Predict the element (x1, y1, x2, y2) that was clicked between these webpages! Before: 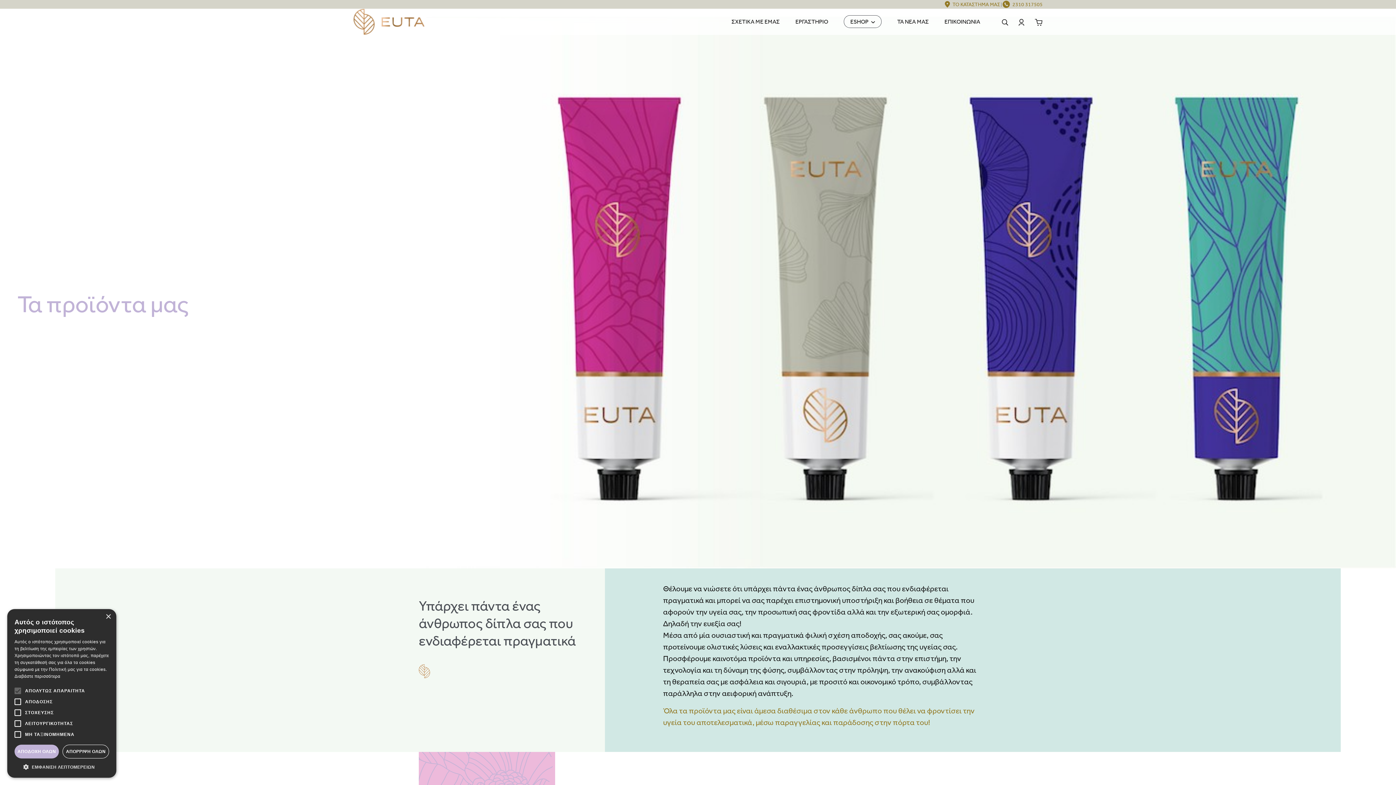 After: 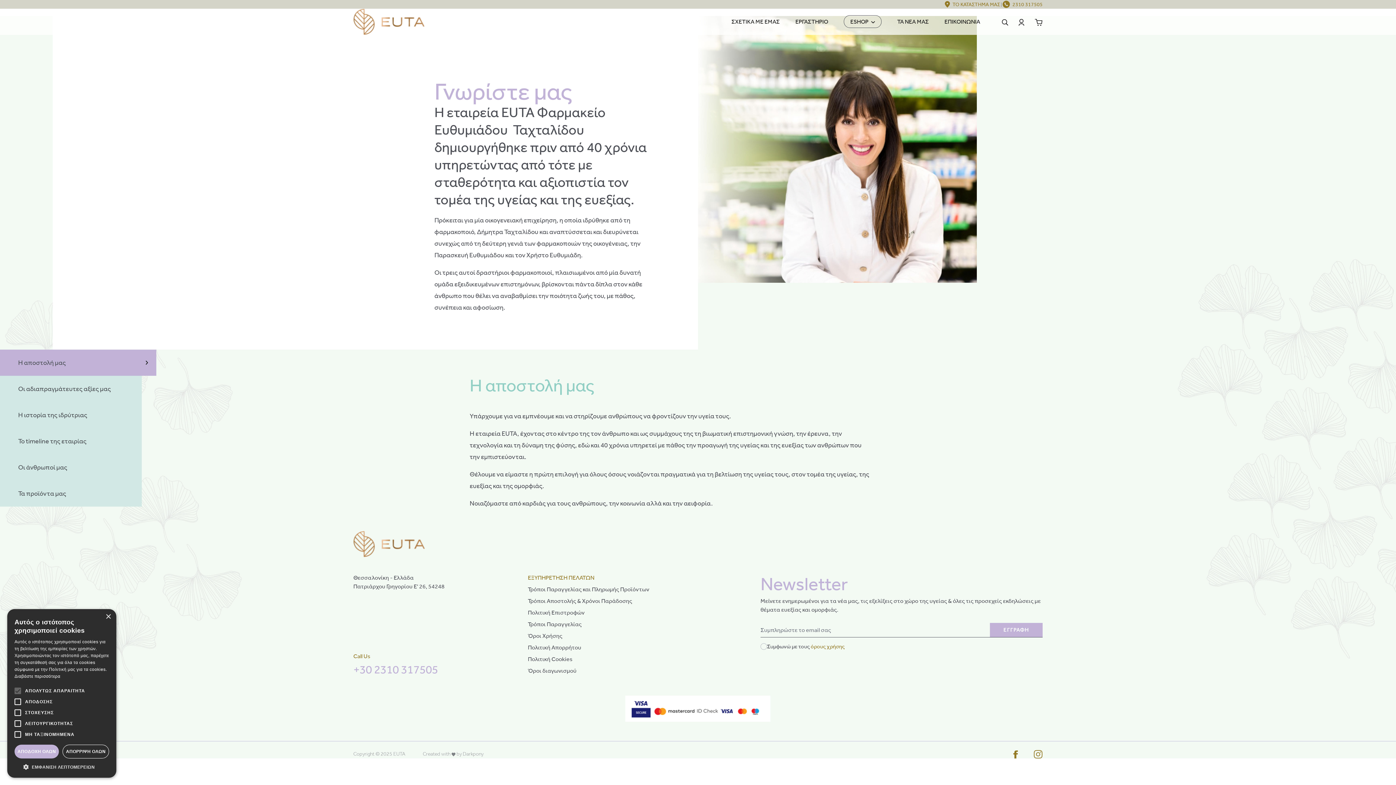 Action: bbox: (731, 18, 780, 25) label: ΣΧΕΤΙΚΑ ΜΕ ΕΜΑΣ